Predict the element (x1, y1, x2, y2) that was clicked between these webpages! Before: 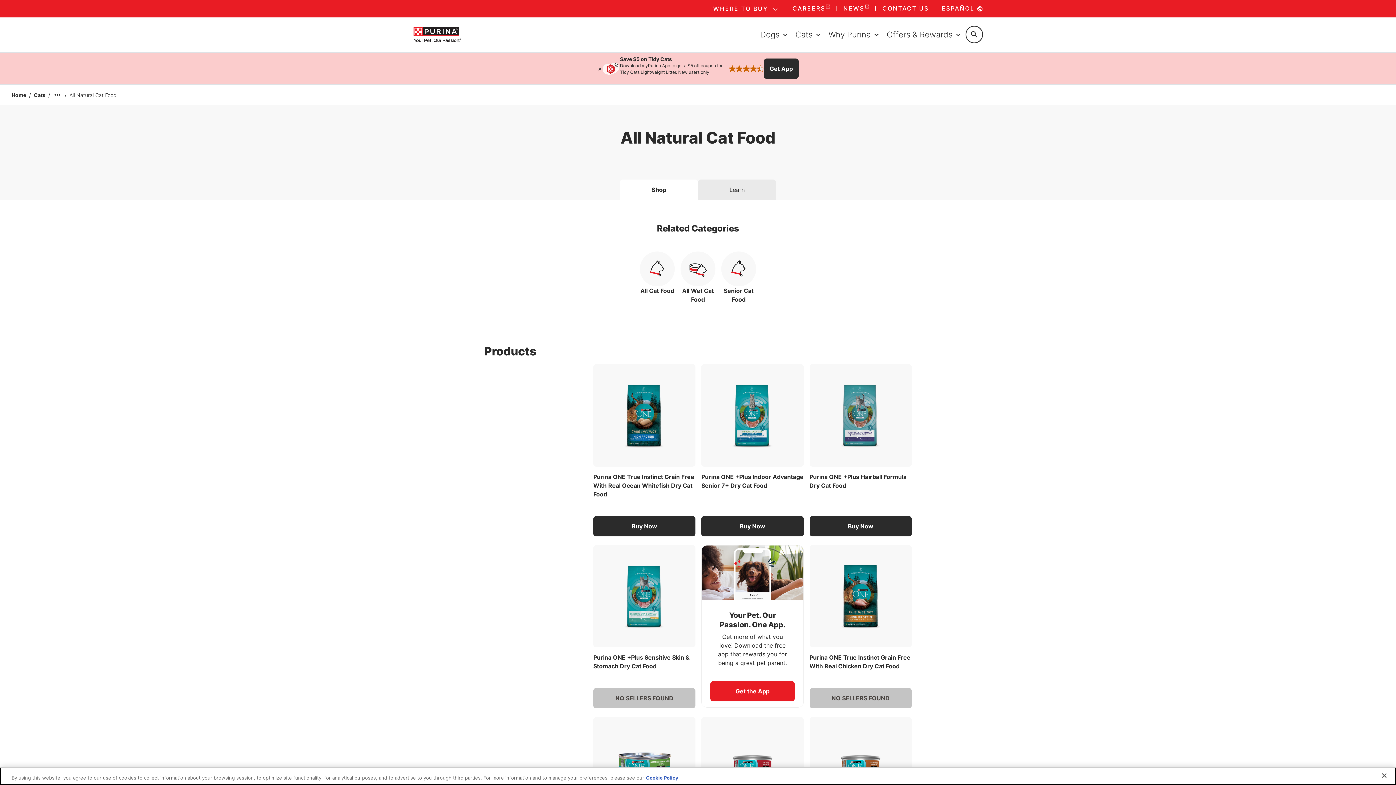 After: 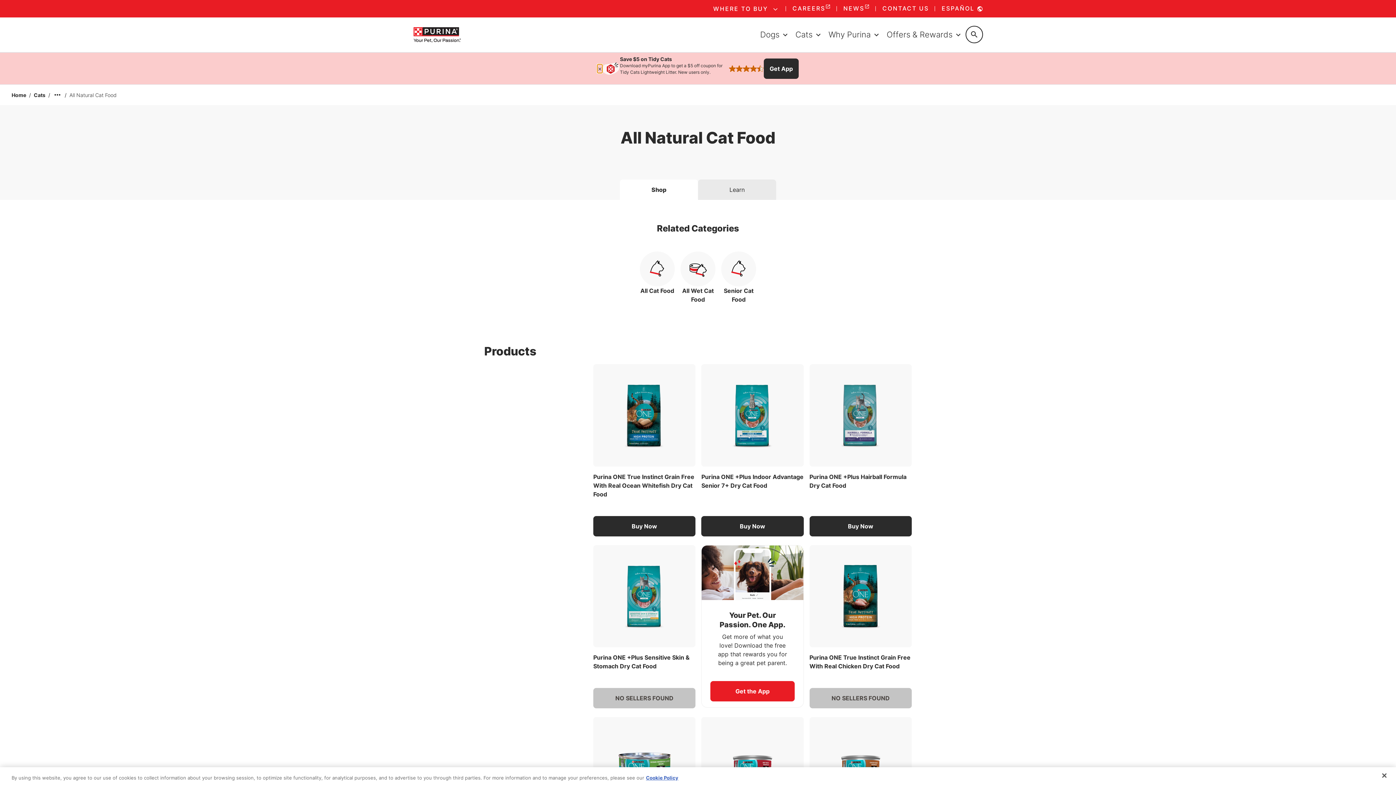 Action: bbox: (597, 64, 602, 72) label: Close